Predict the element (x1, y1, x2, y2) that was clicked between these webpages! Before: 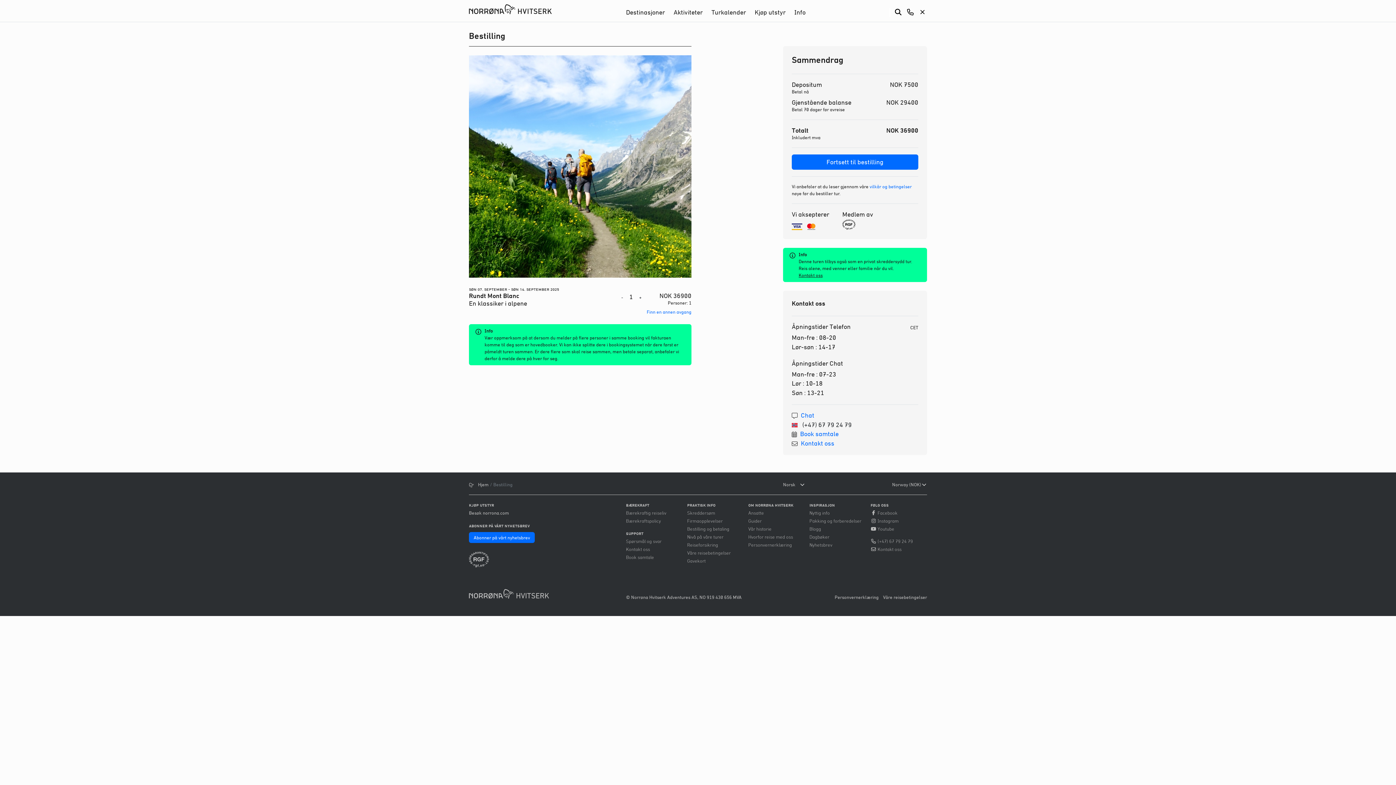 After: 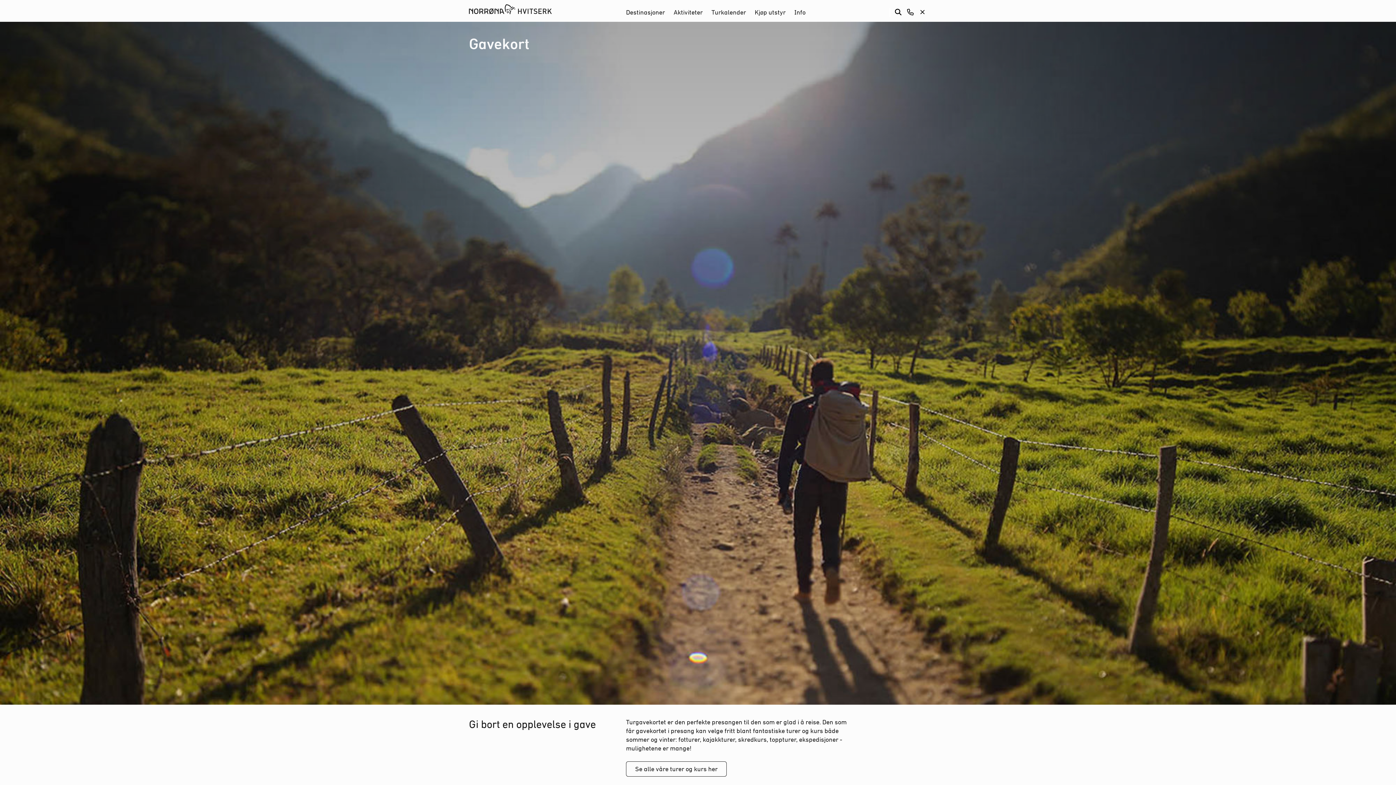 Action: bbox: (687, 558, 705, 564) label: Gavekort